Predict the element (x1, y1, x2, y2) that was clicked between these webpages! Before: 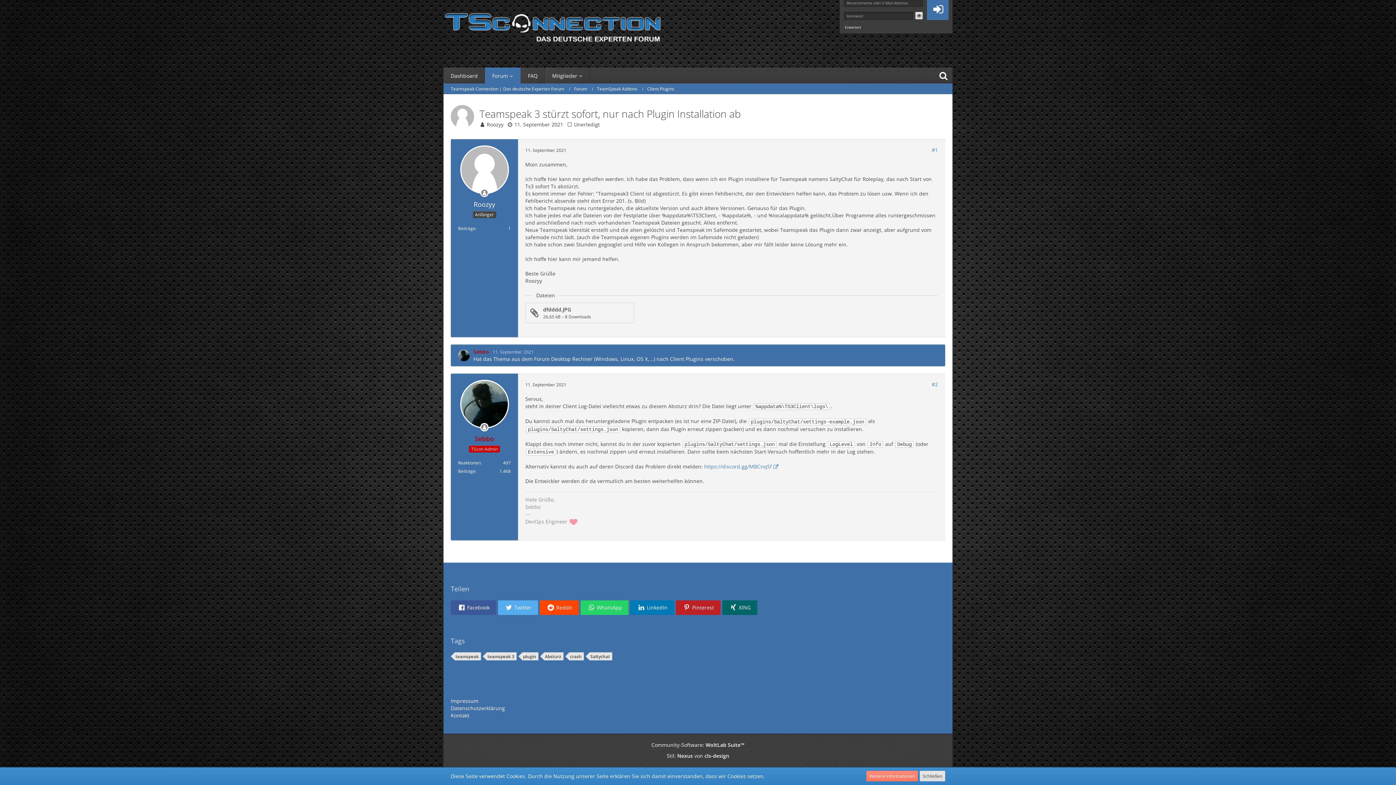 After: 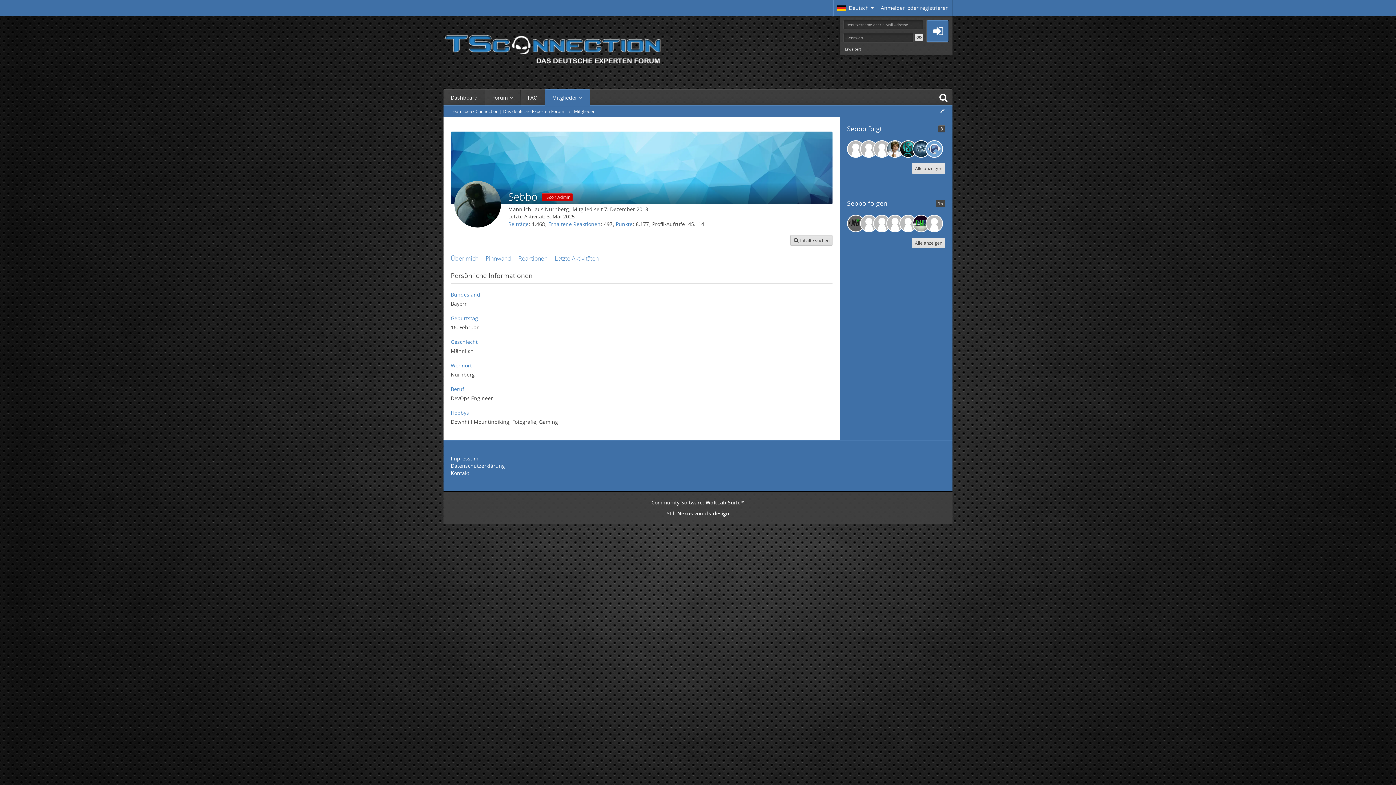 Action: bbox: (458, 349, 469, 361)